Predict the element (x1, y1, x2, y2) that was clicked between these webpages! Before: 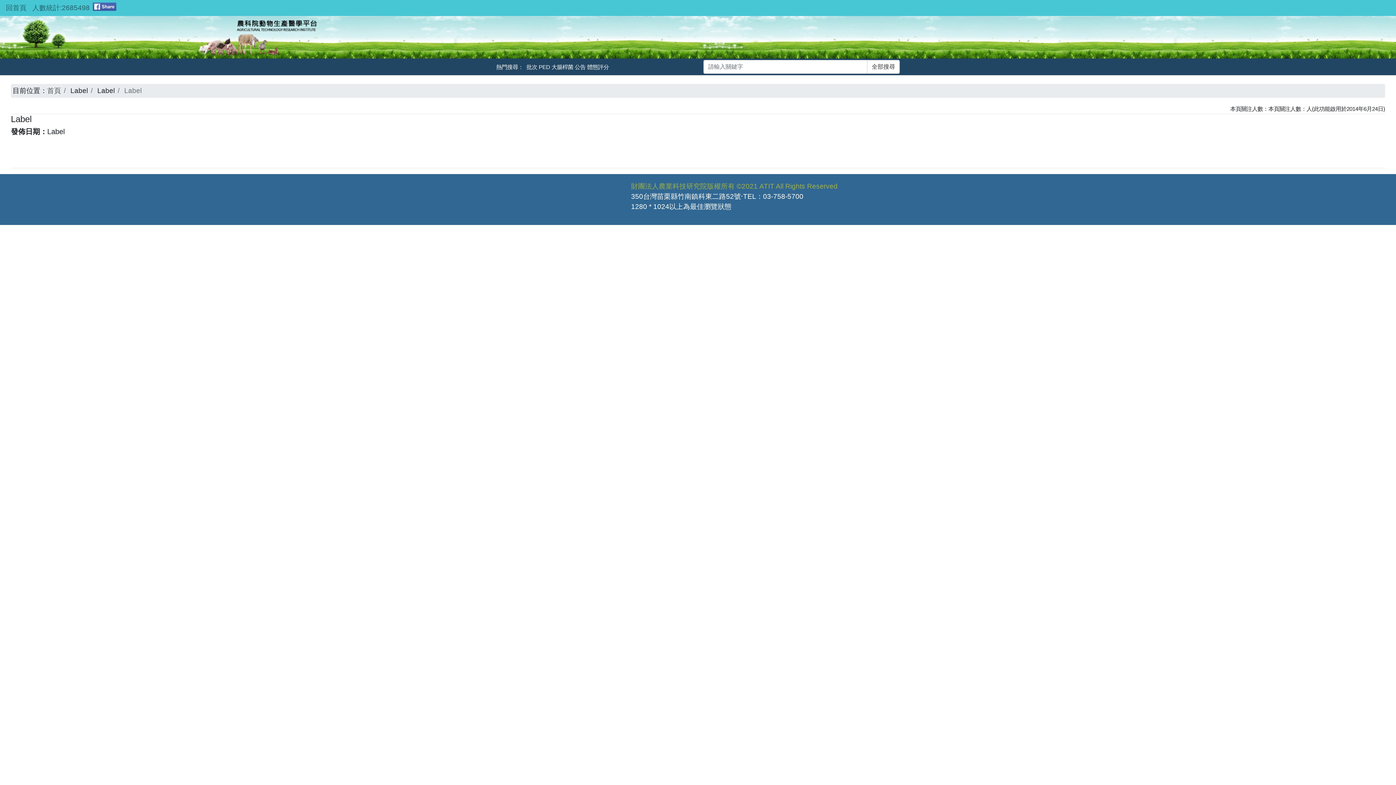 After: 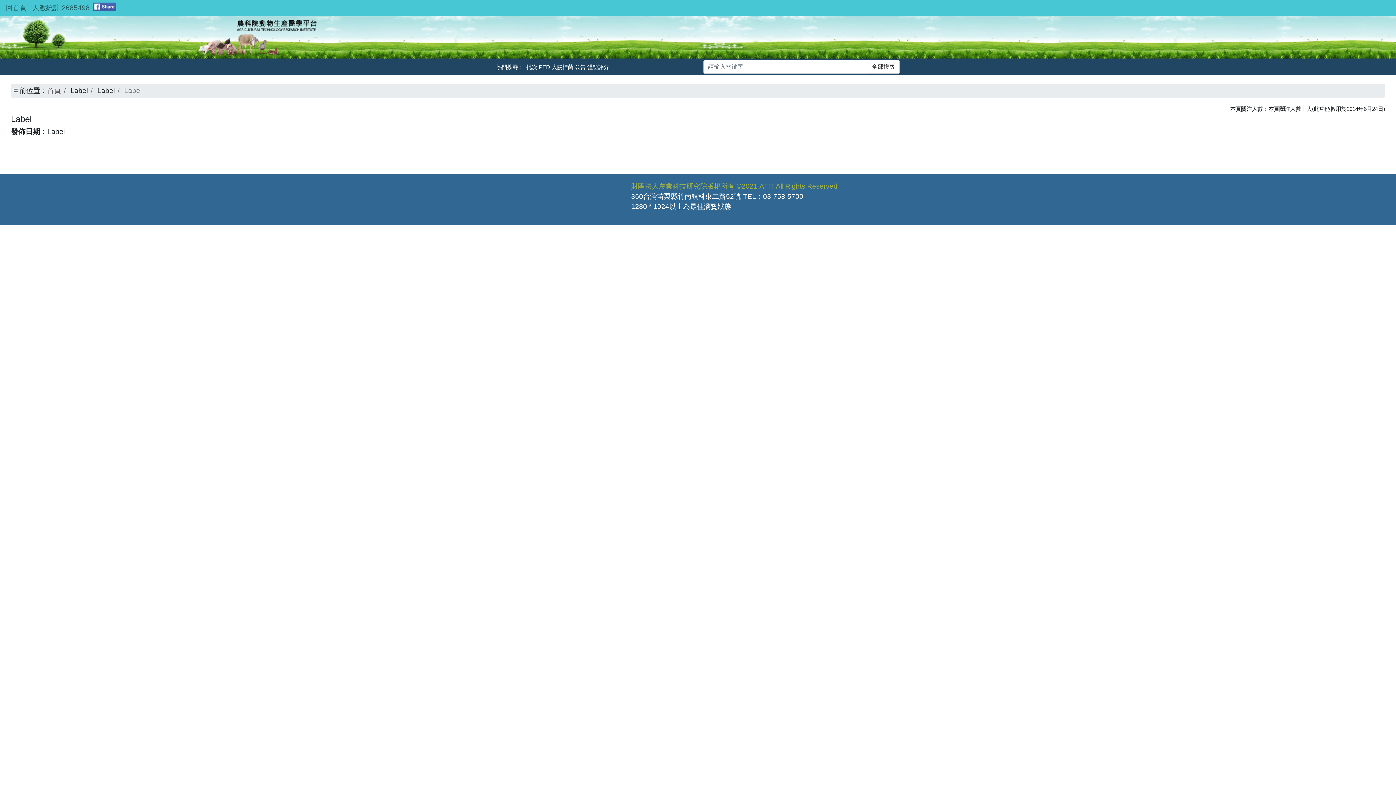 Action: bbox: (92, 2, 116, 10)